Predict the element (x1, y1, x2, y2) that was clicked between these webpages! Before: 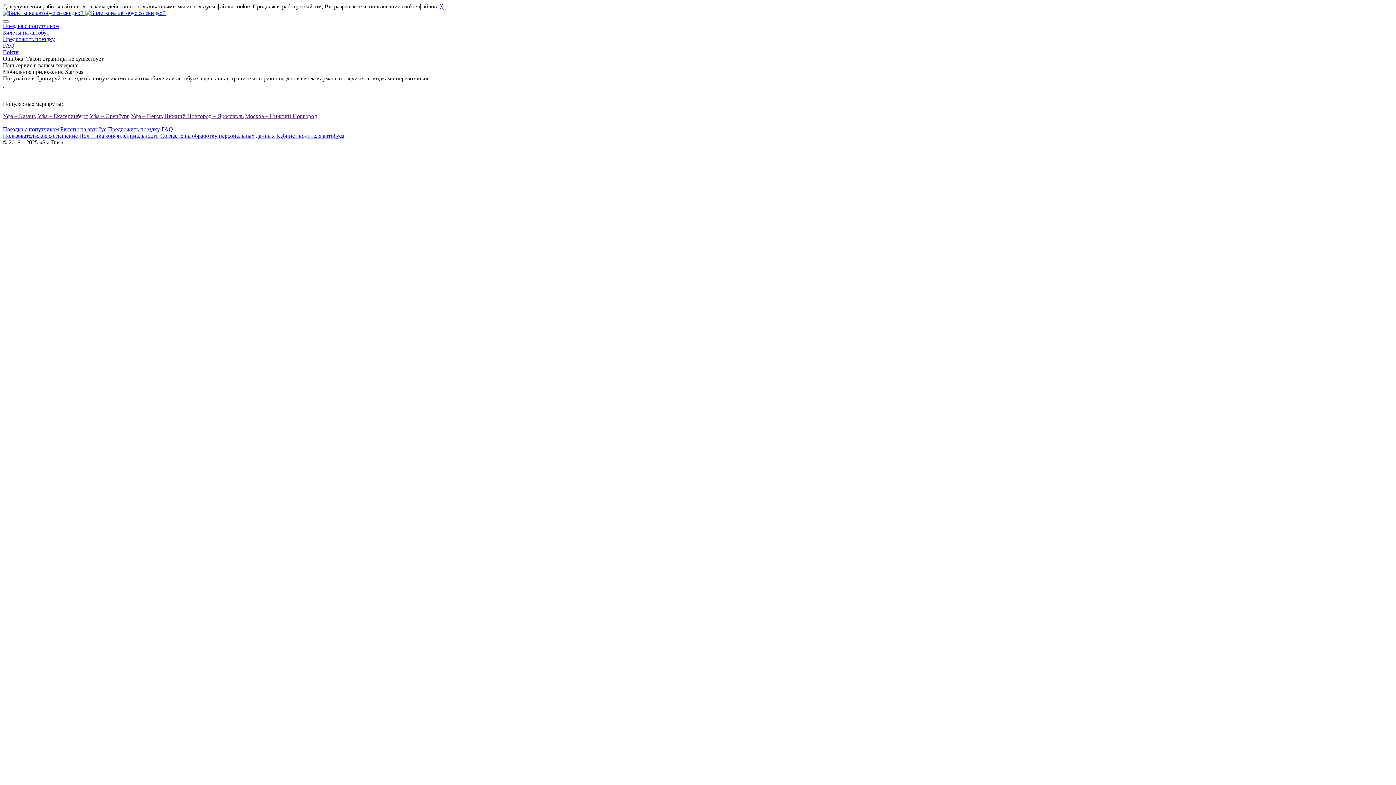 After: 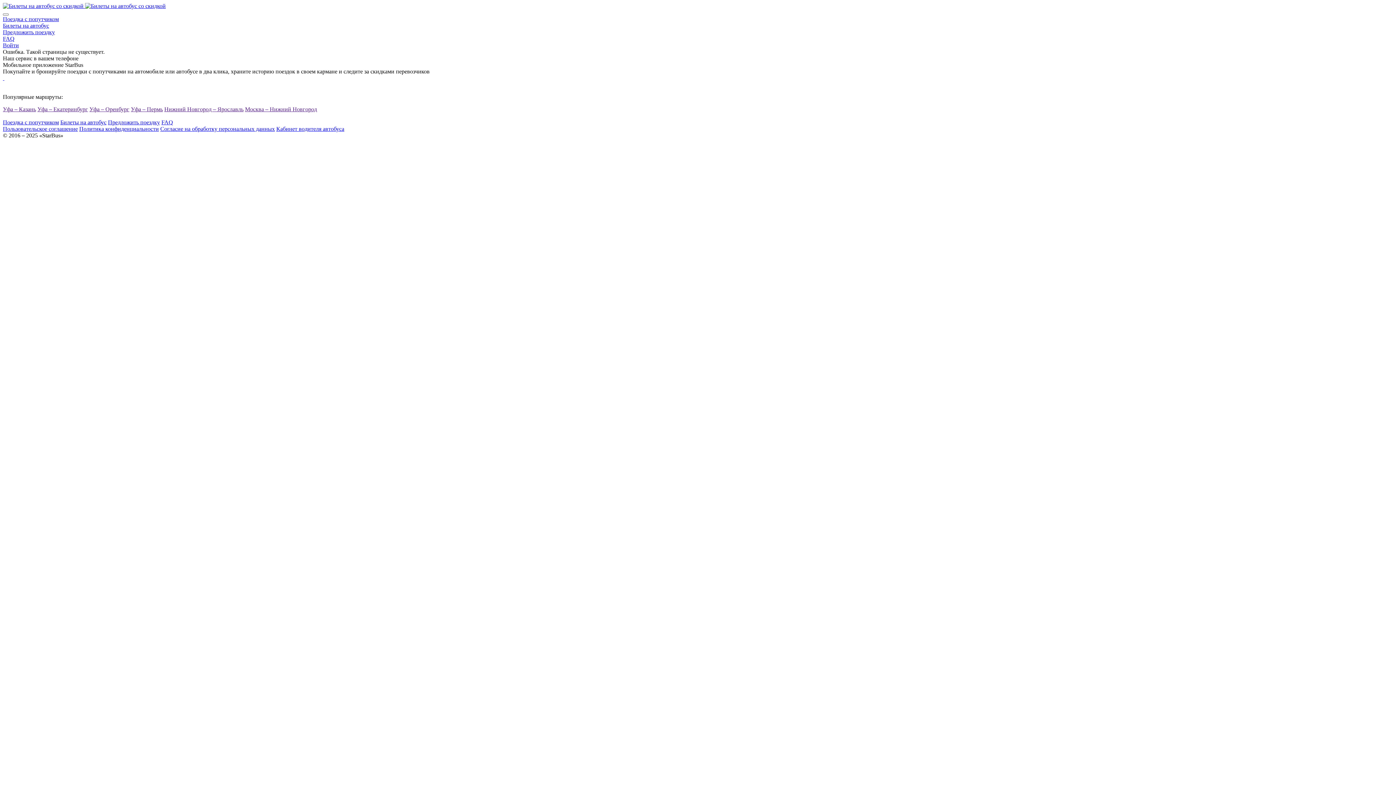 Action: bbox: (440, 3, 443, 9) label: ╳